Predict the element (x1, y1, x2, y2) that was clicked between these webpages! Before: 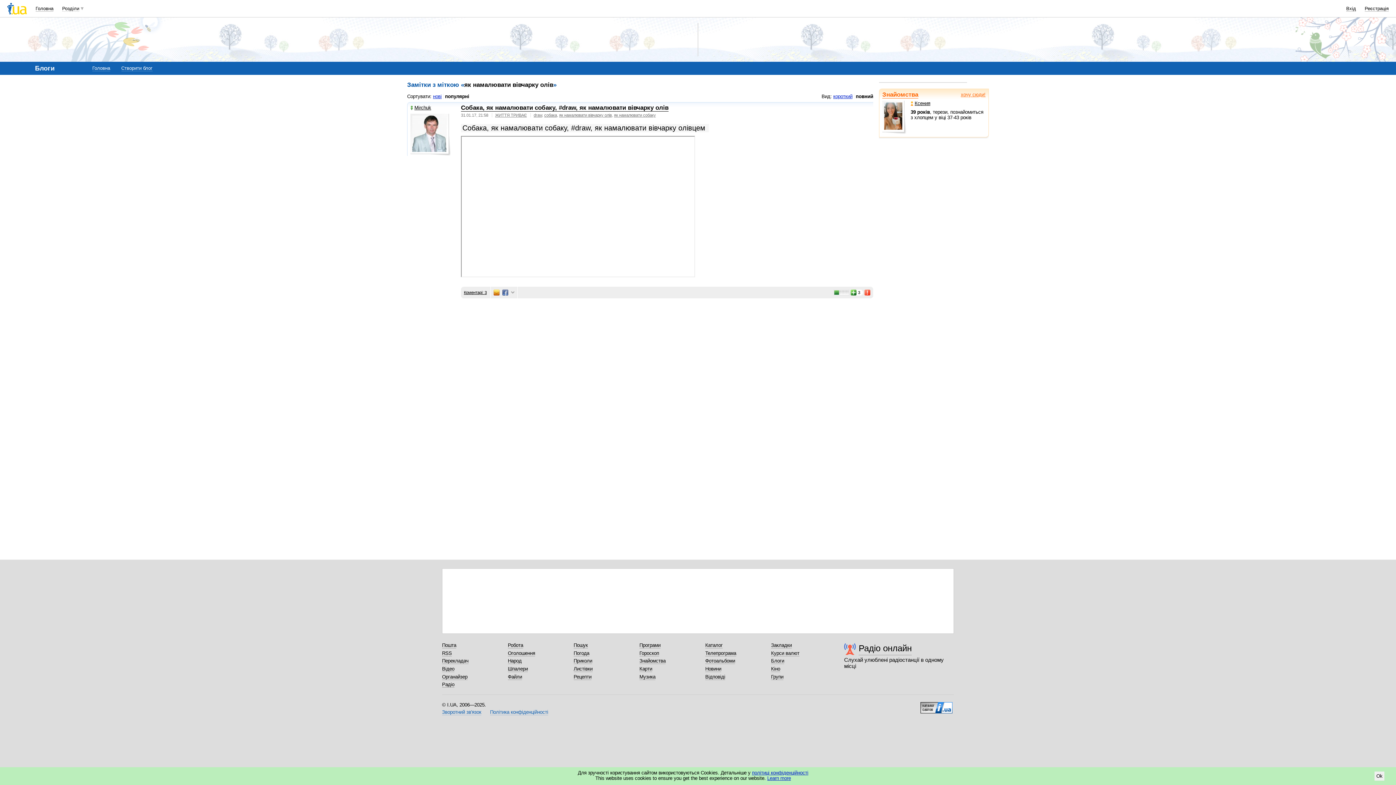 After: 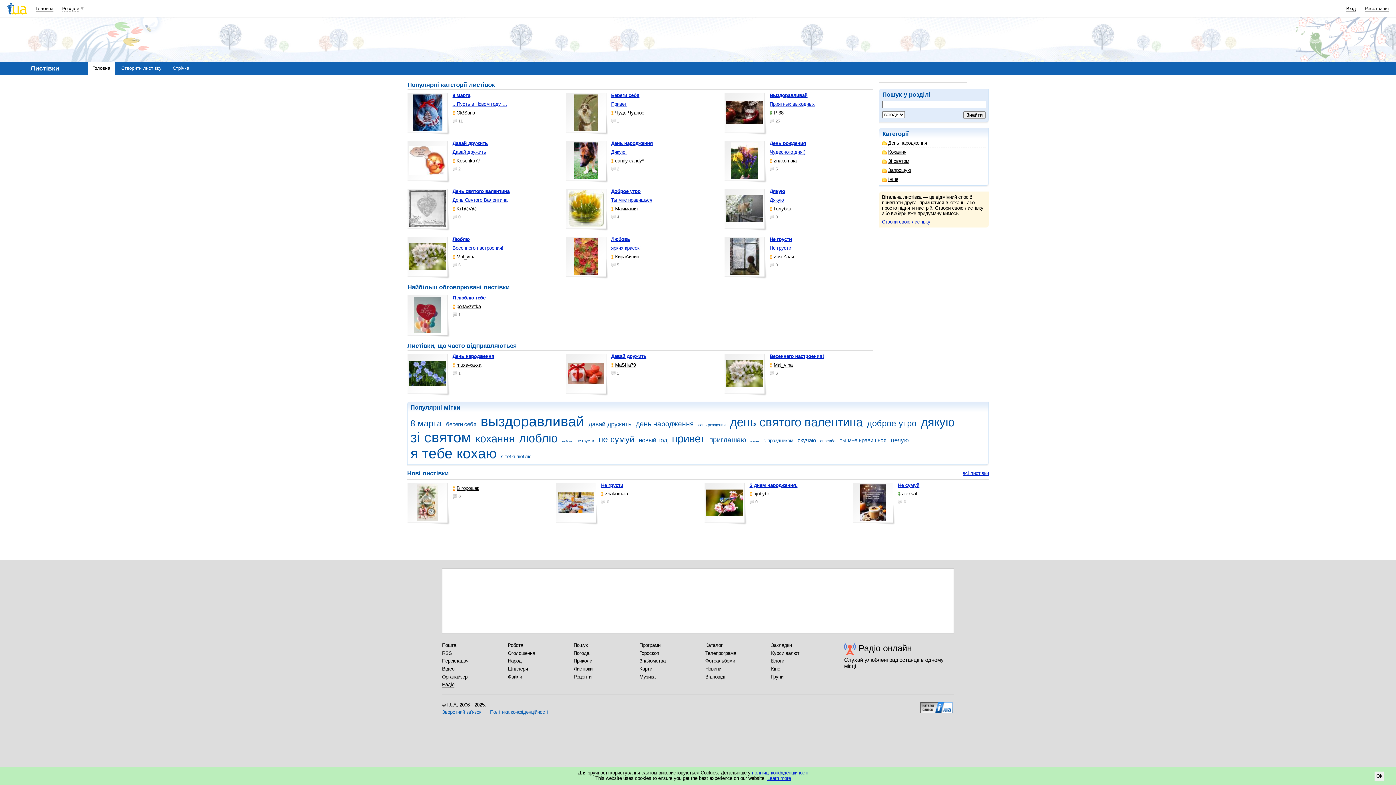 Action: bbox: (573, 666, 592, 672) label: Листівки